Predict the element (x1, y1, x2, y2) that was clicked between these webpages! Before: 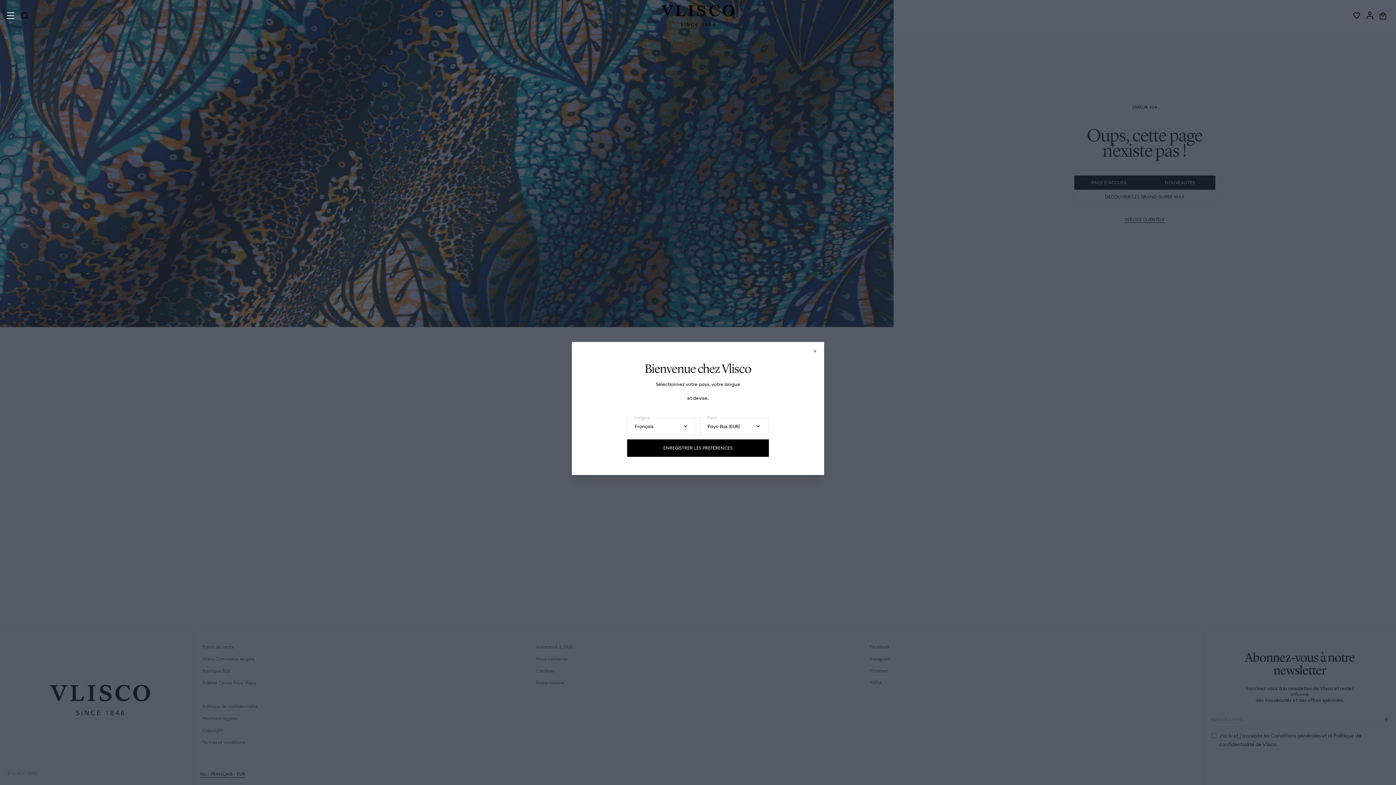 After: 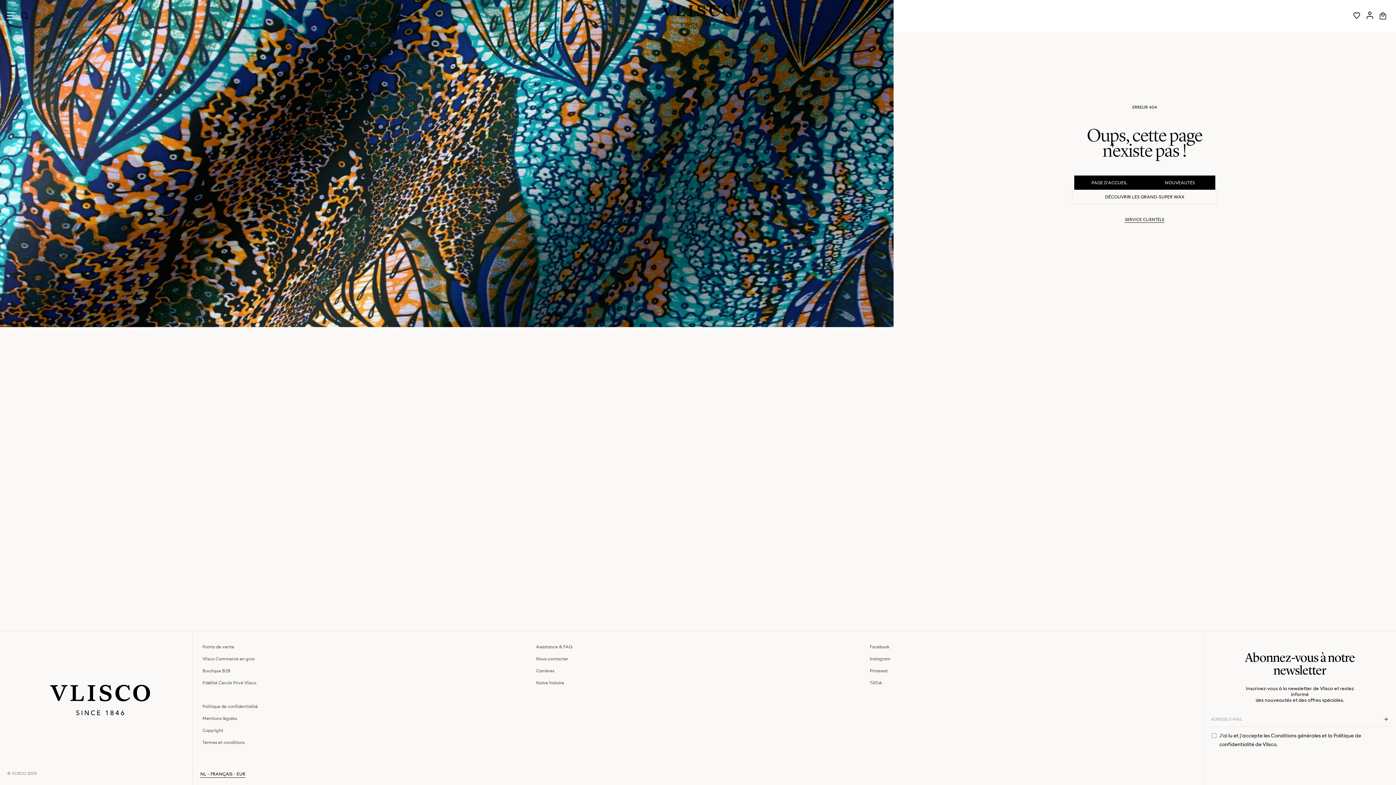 Action: label: ENREGISTRER LES PRÉFÉRENCES bbox: (627, 439, 769, 457)